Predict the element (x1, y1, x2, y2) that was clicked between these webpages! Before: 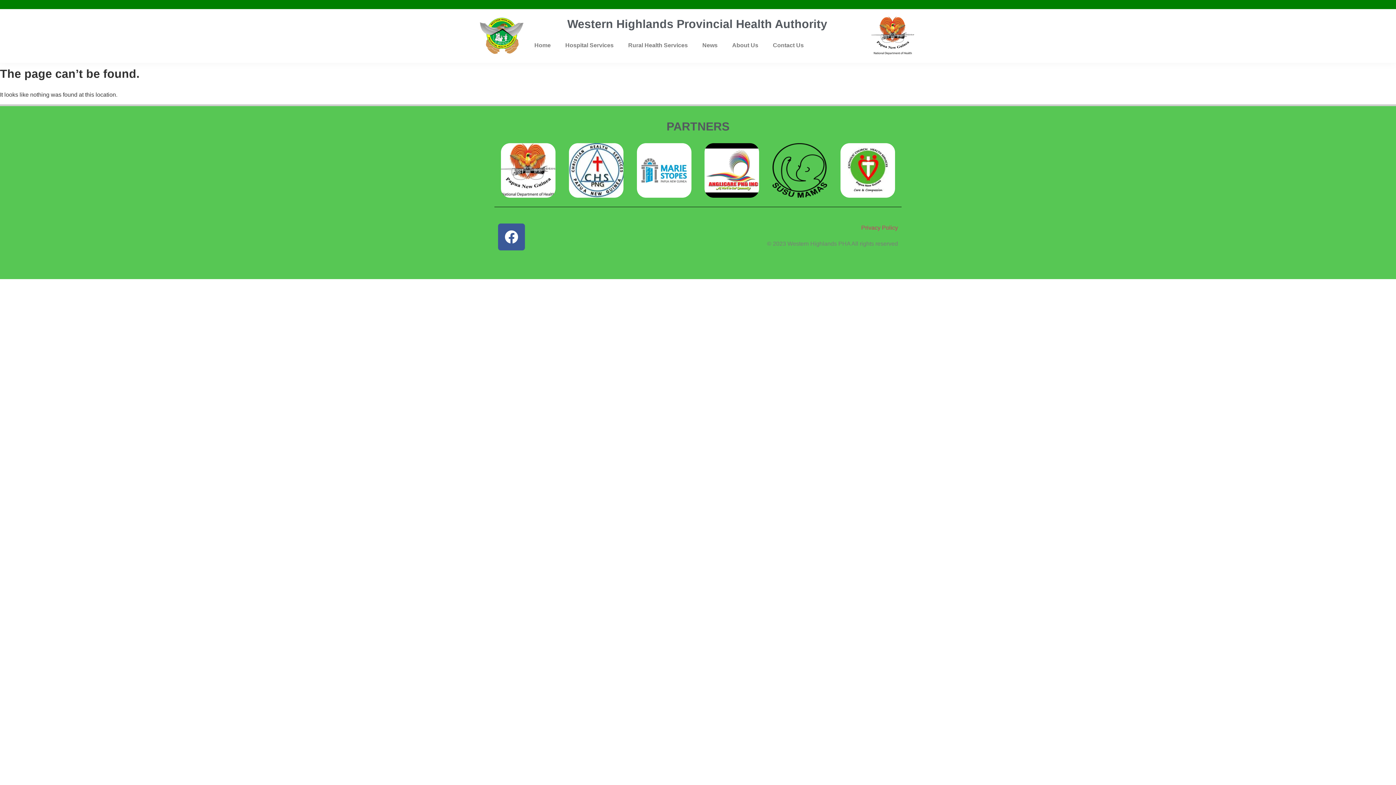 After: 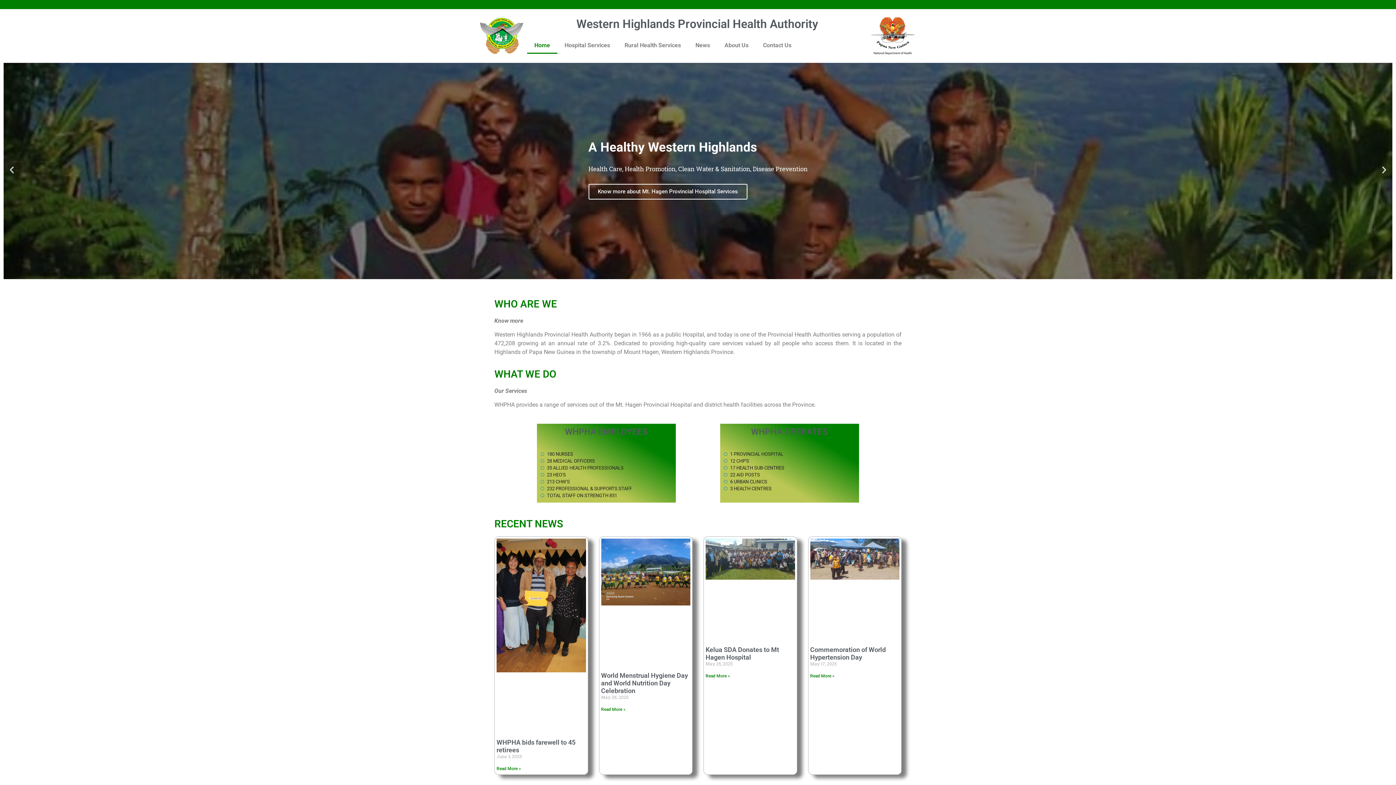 Action: bbox: (871, 16, 914, 55)